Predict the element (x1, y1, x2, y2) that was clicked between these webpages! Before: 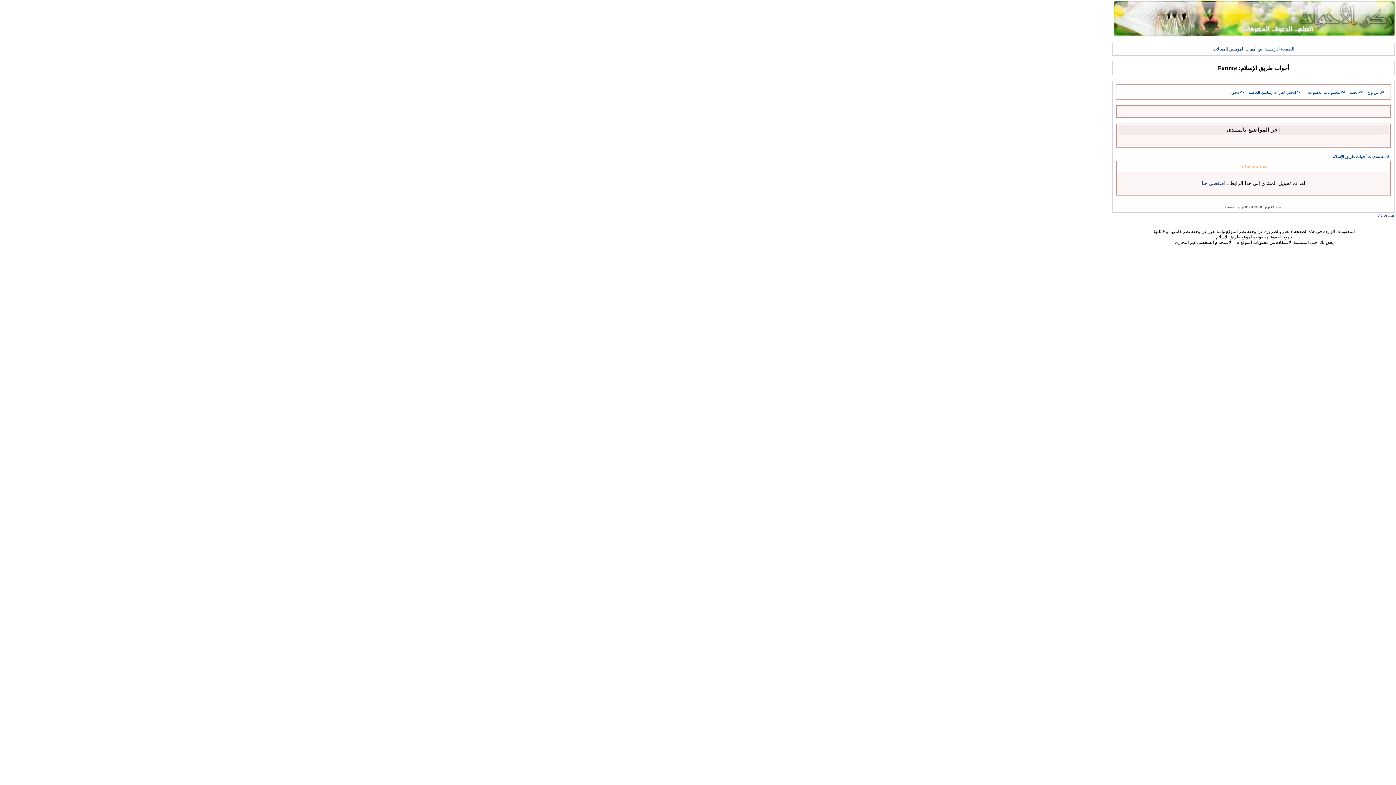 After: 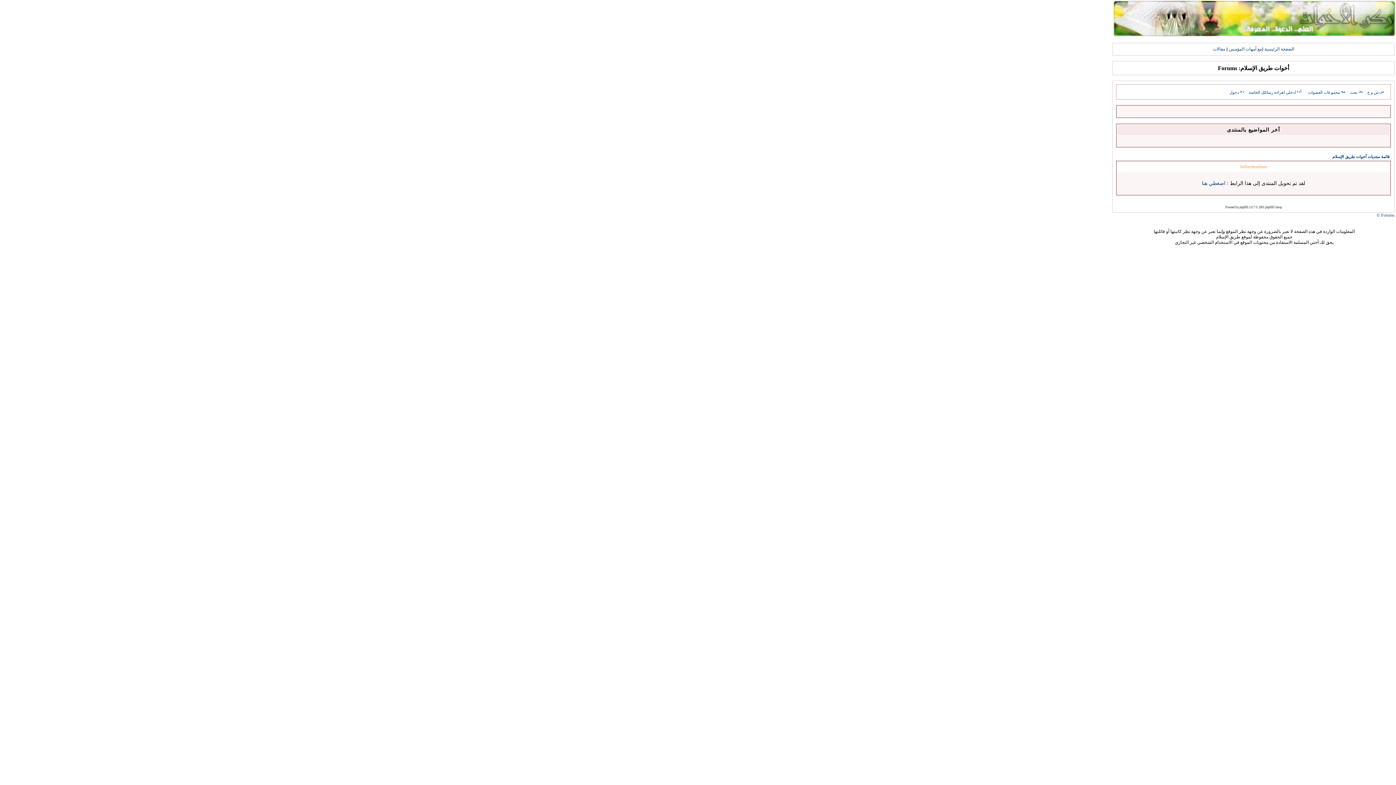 Action: bbox: (1308, 90, 1346, 94) label: مجموعات العضوات